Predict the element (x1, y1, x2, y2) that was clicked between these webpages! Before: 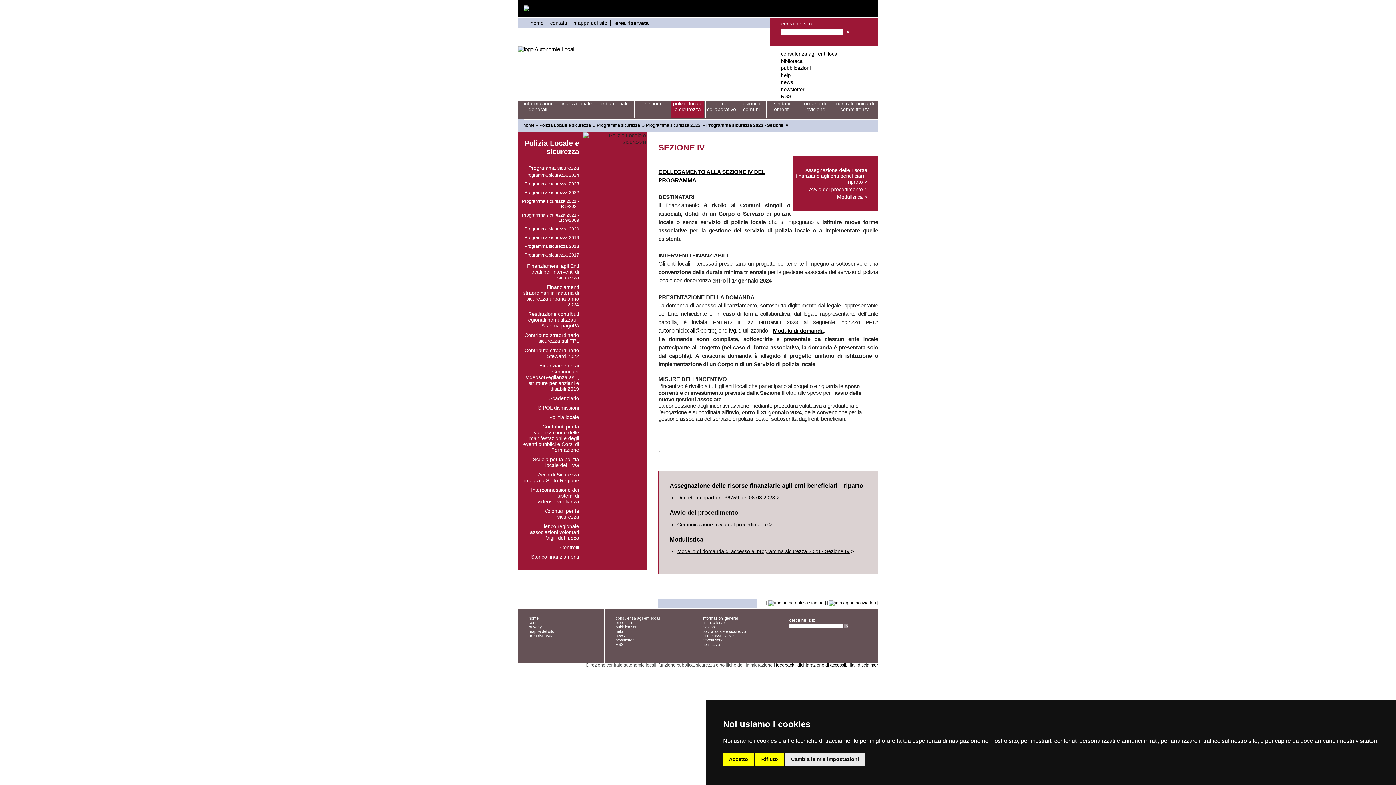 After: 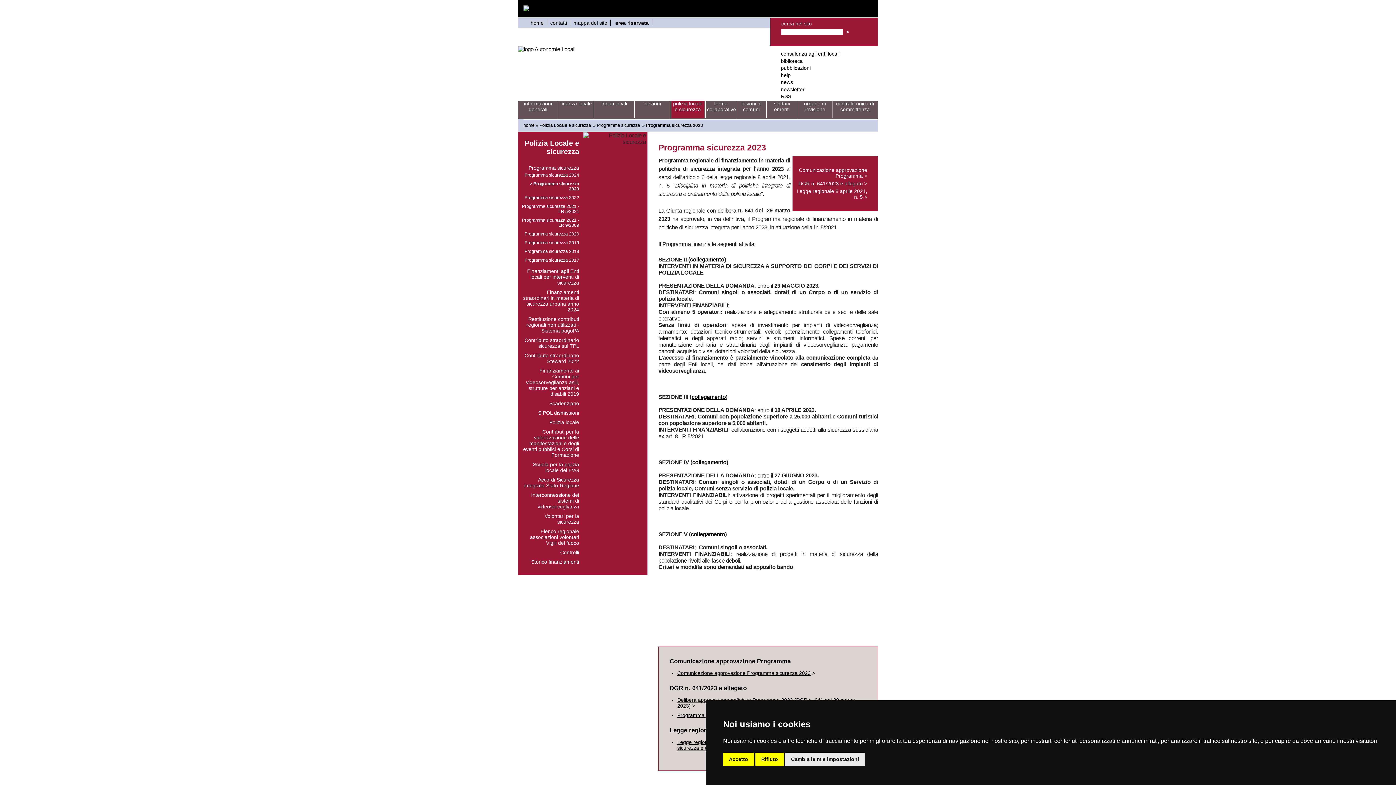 Action: label: Programma sicurezza 2023 bbox: (524, 181, 579, 186)